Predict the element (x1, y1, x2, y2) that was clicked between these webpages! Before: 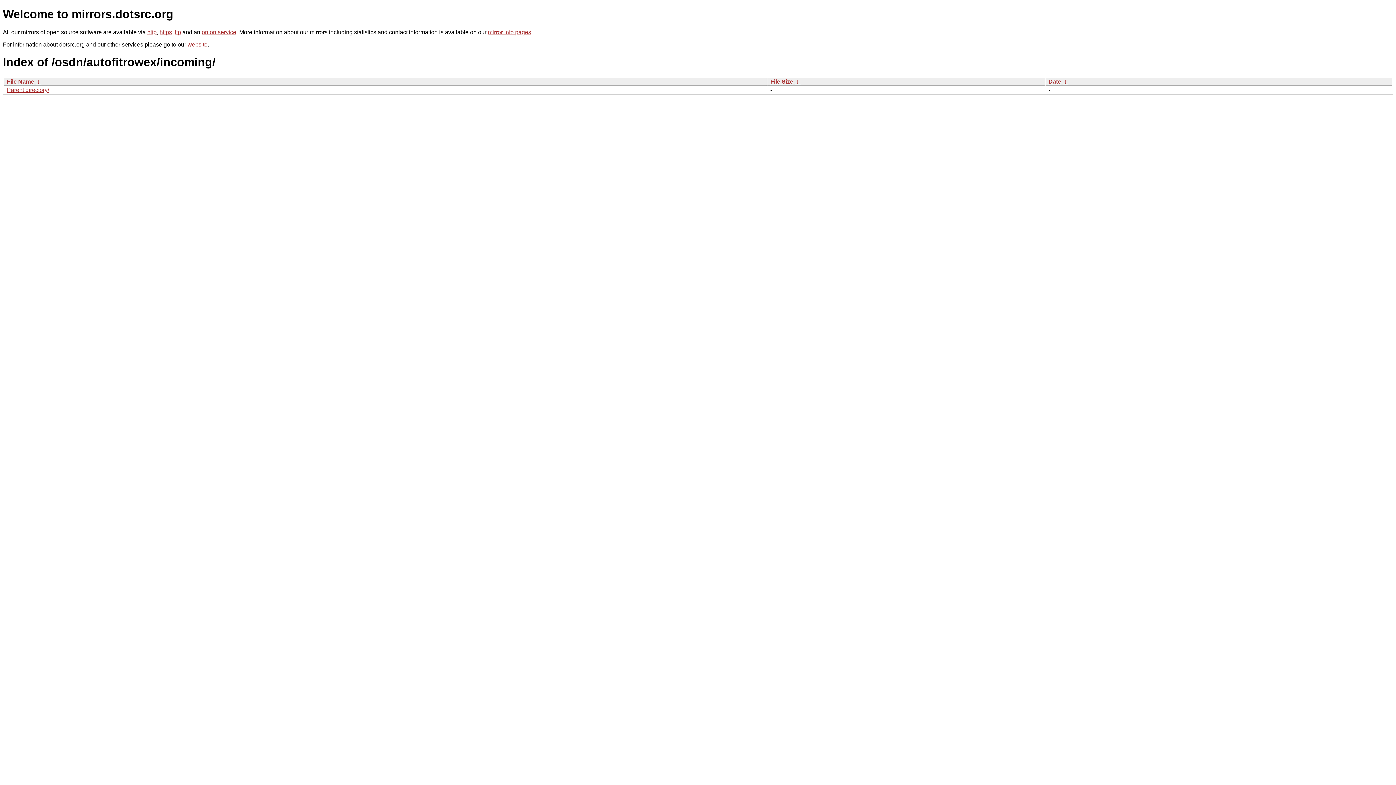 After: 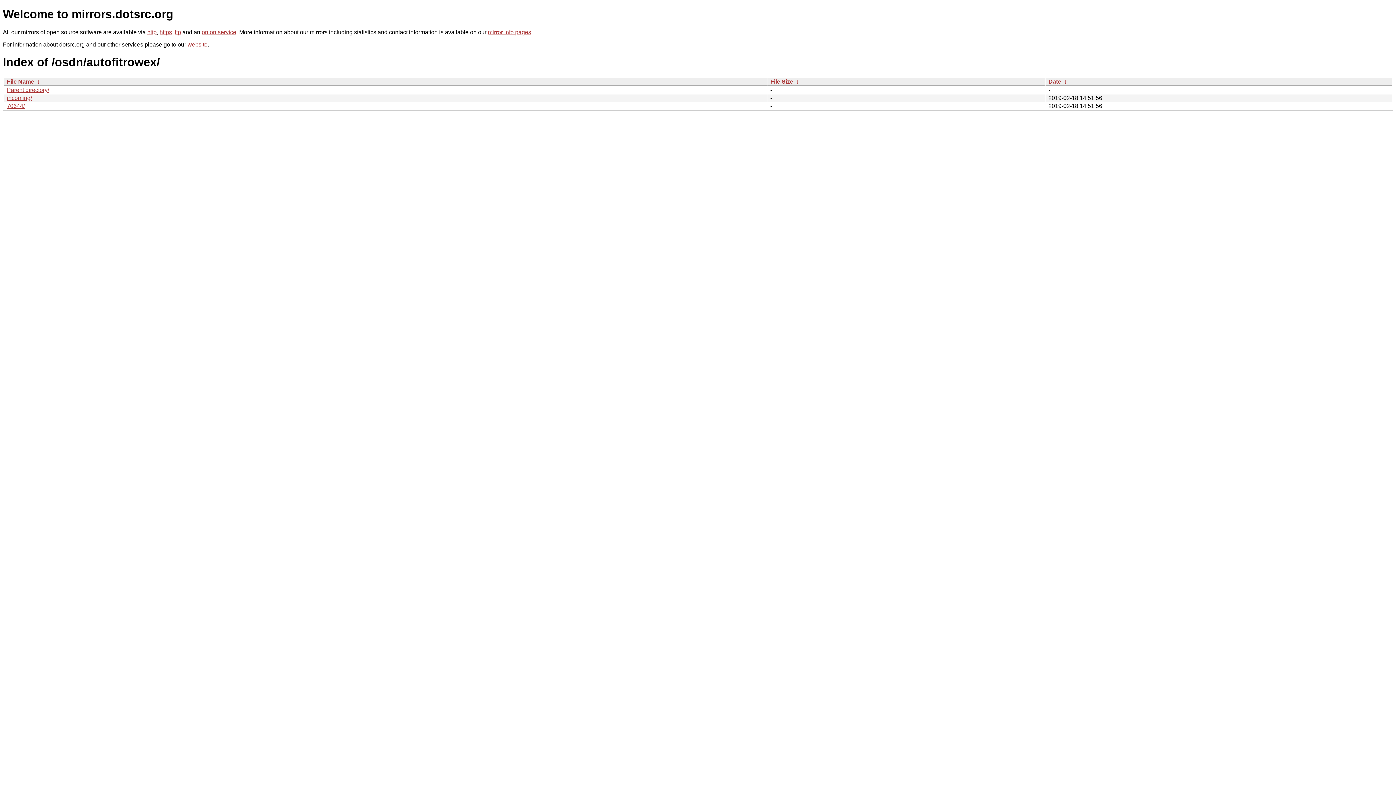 Action: label: Parent directory/ bbox: (6, 86, 49, 93)